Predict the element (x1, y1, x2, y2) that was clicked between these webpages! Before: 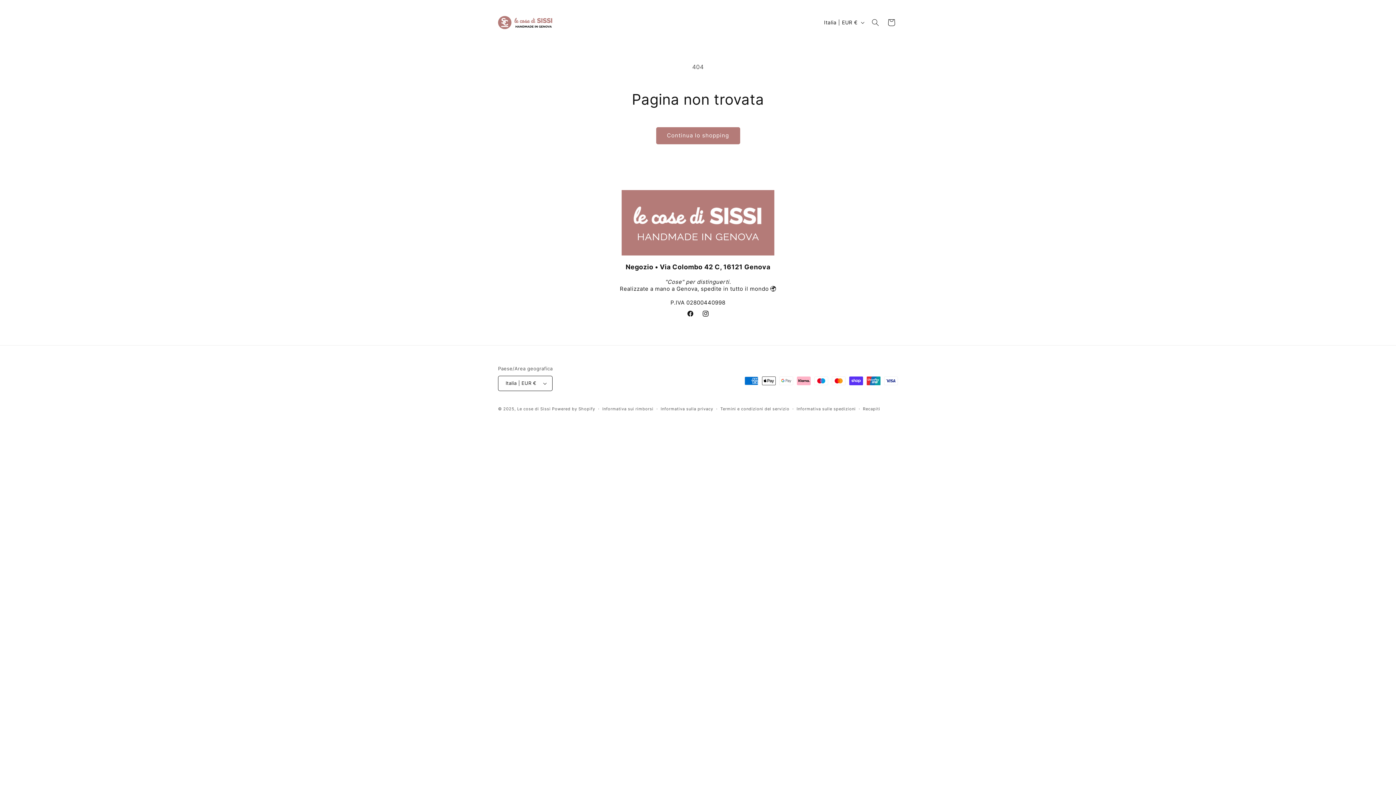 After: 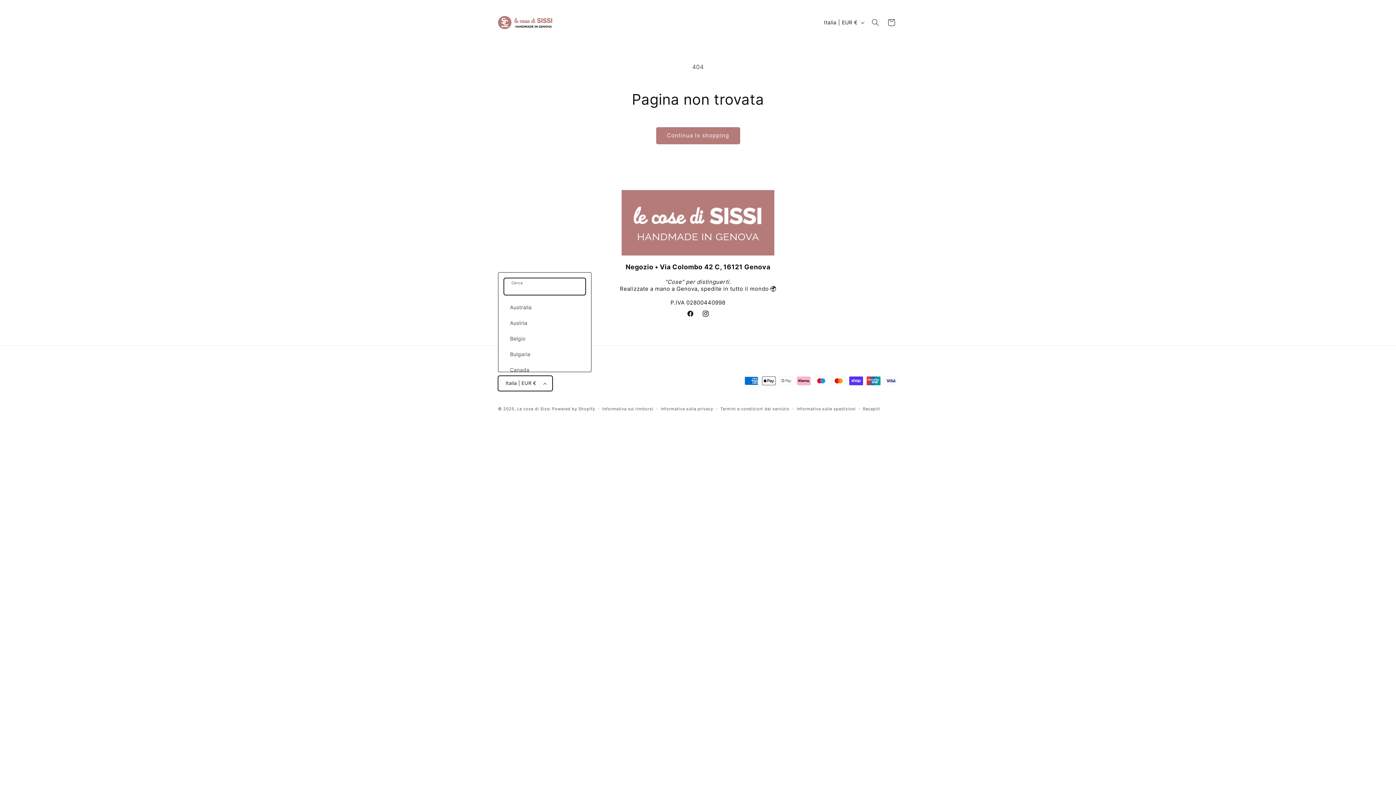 Action: label: Italia | EUR € bbox: (498, 375, 552, 391)